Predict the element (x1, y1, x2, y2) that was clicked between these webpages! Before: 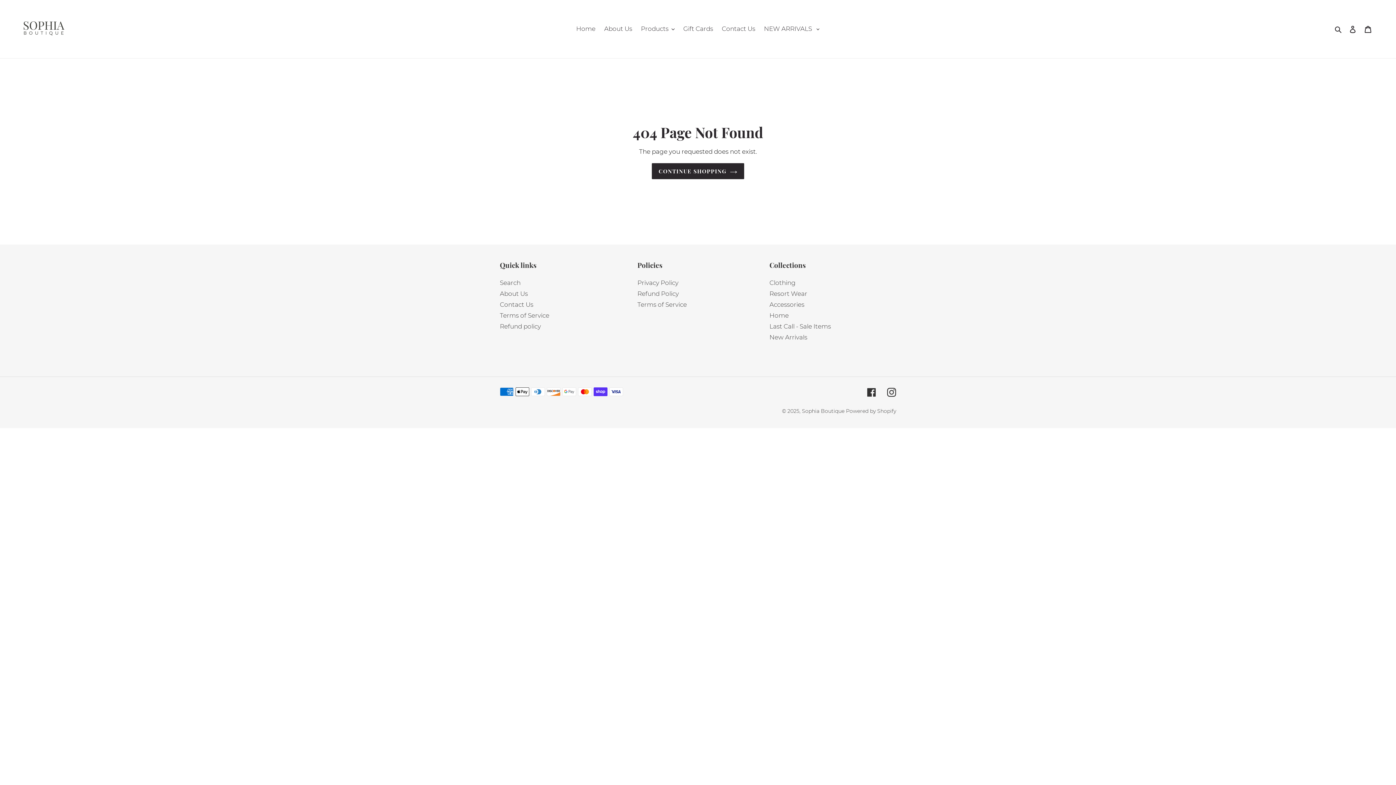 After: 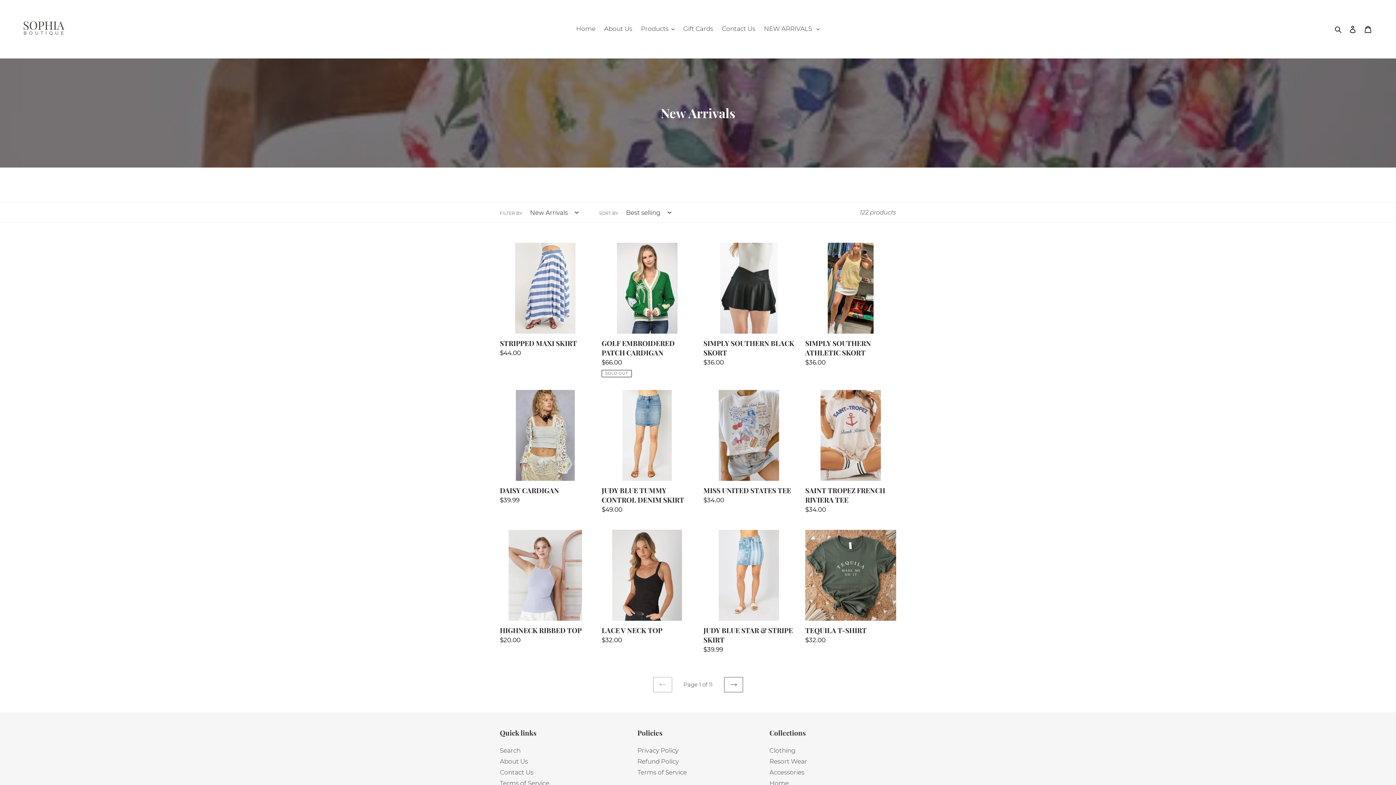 Action: label: New Arrivals bbox: (769, 333, 807, 341)